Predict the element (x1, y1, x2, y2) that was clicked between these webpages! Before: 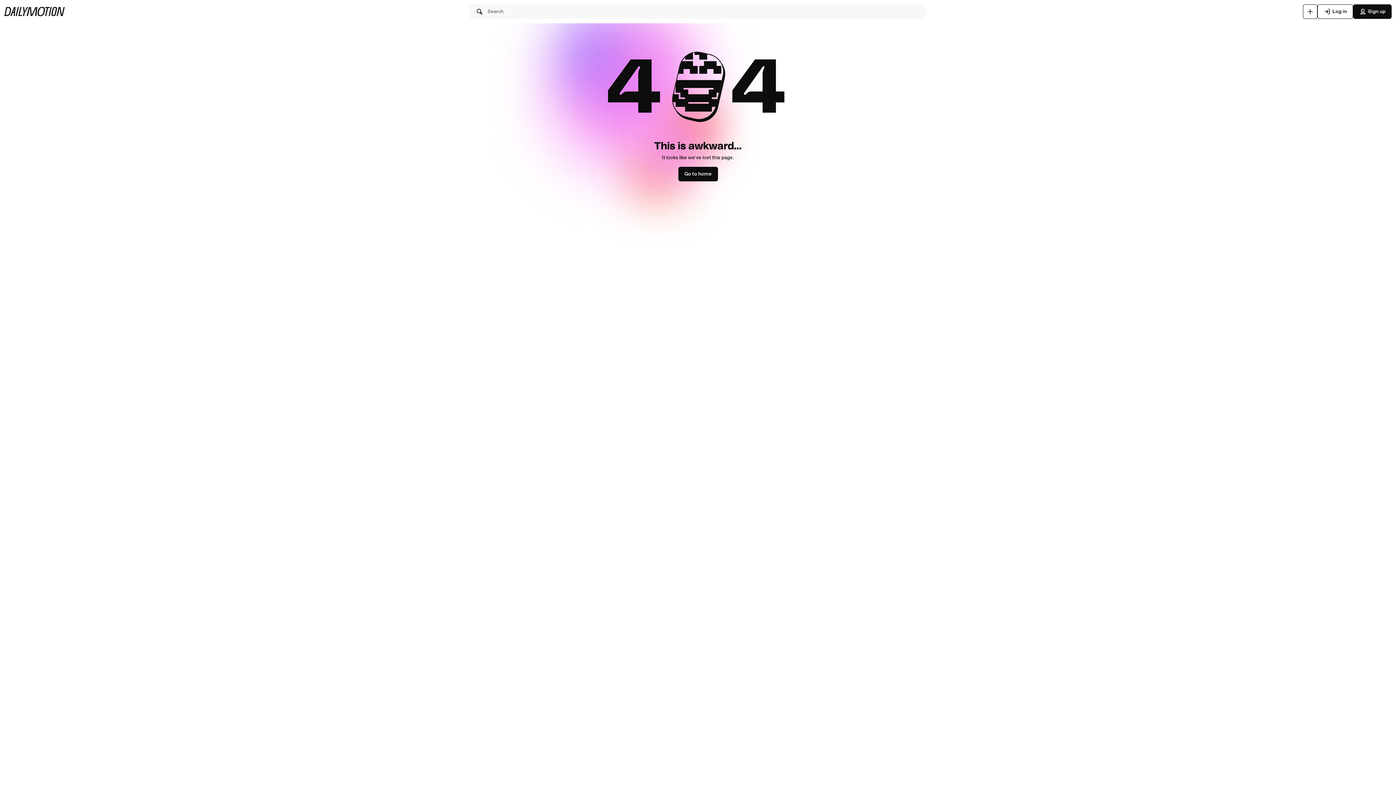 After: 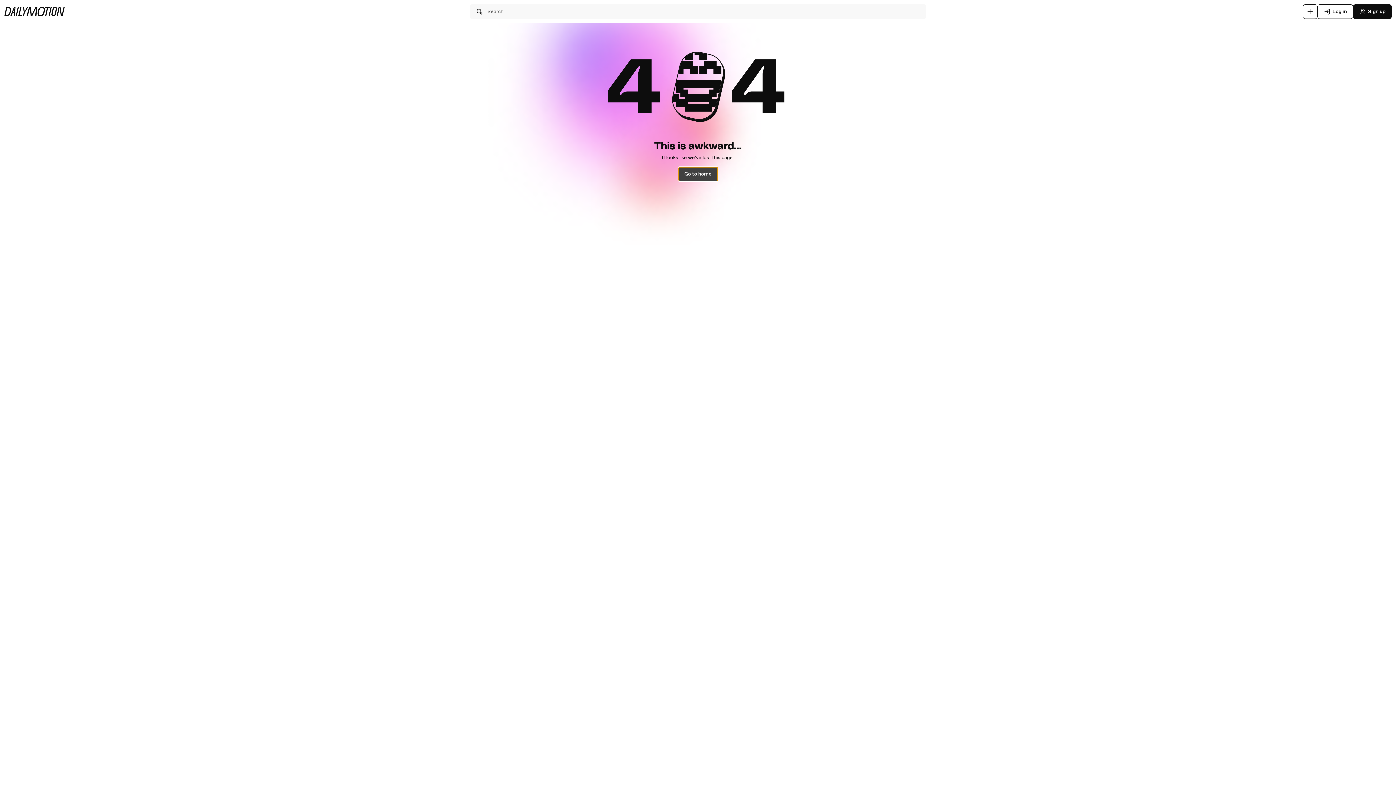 Action: bbox: (678, 166, 718, 181) label: Go to home